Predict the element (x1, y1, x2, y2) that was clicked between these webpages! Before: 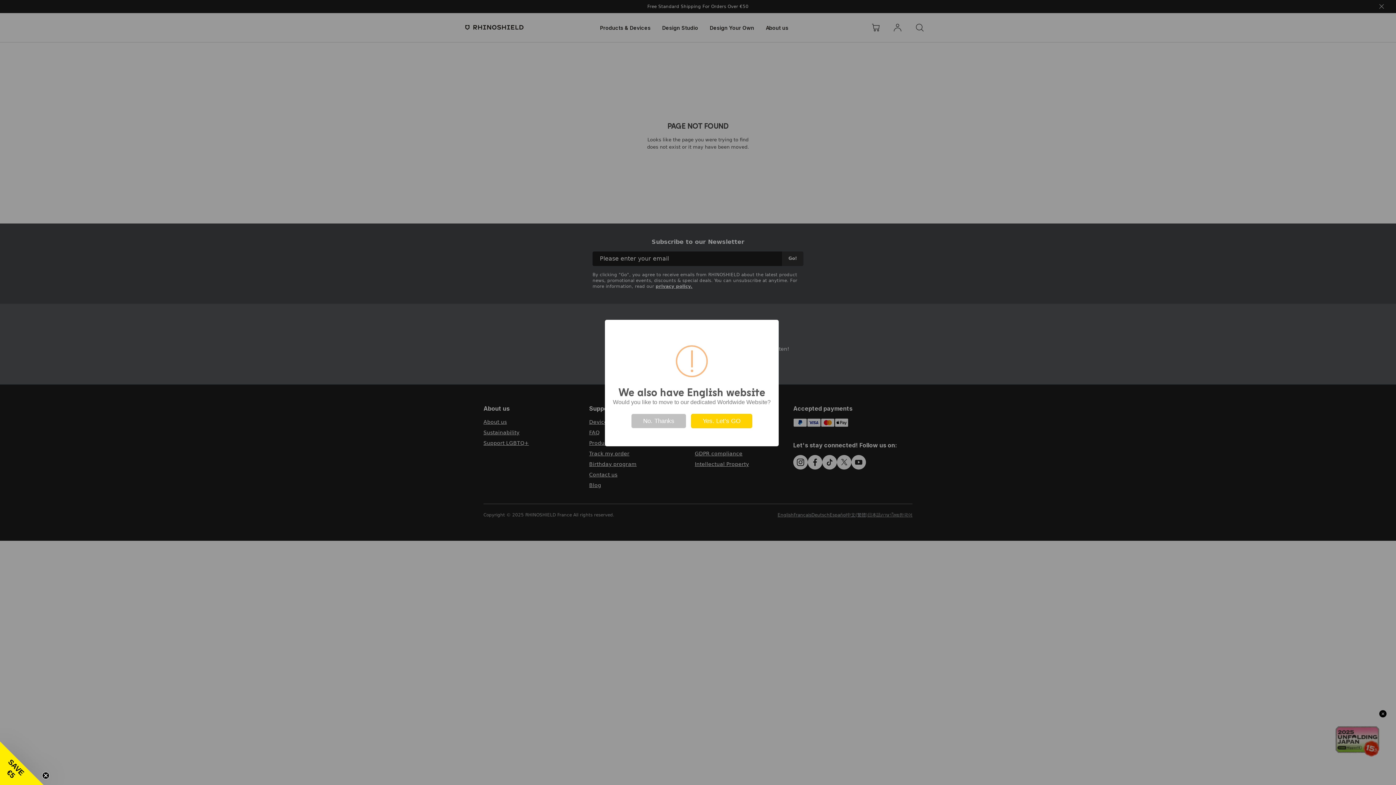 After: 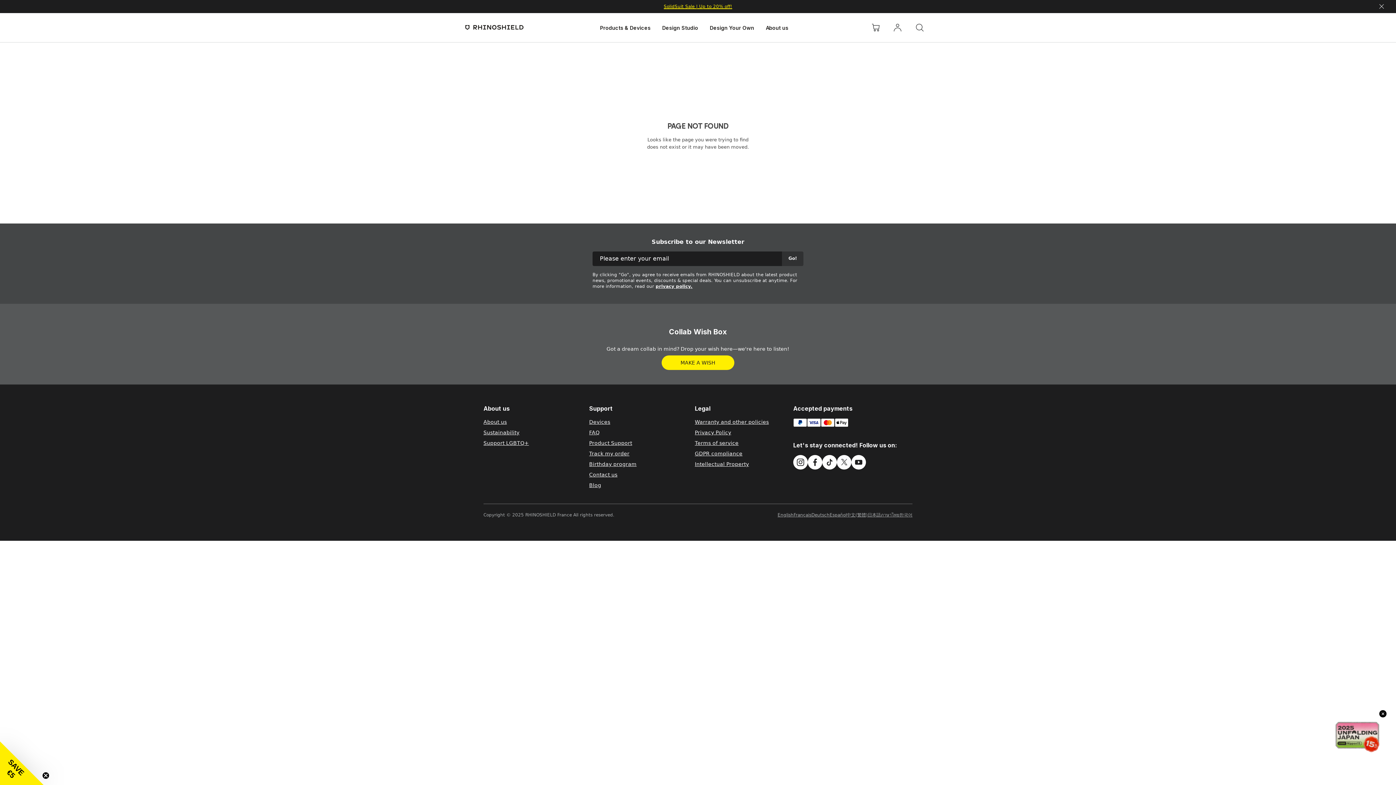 Action: label: No. Thanks bbox: (631, 414, 686, 428)